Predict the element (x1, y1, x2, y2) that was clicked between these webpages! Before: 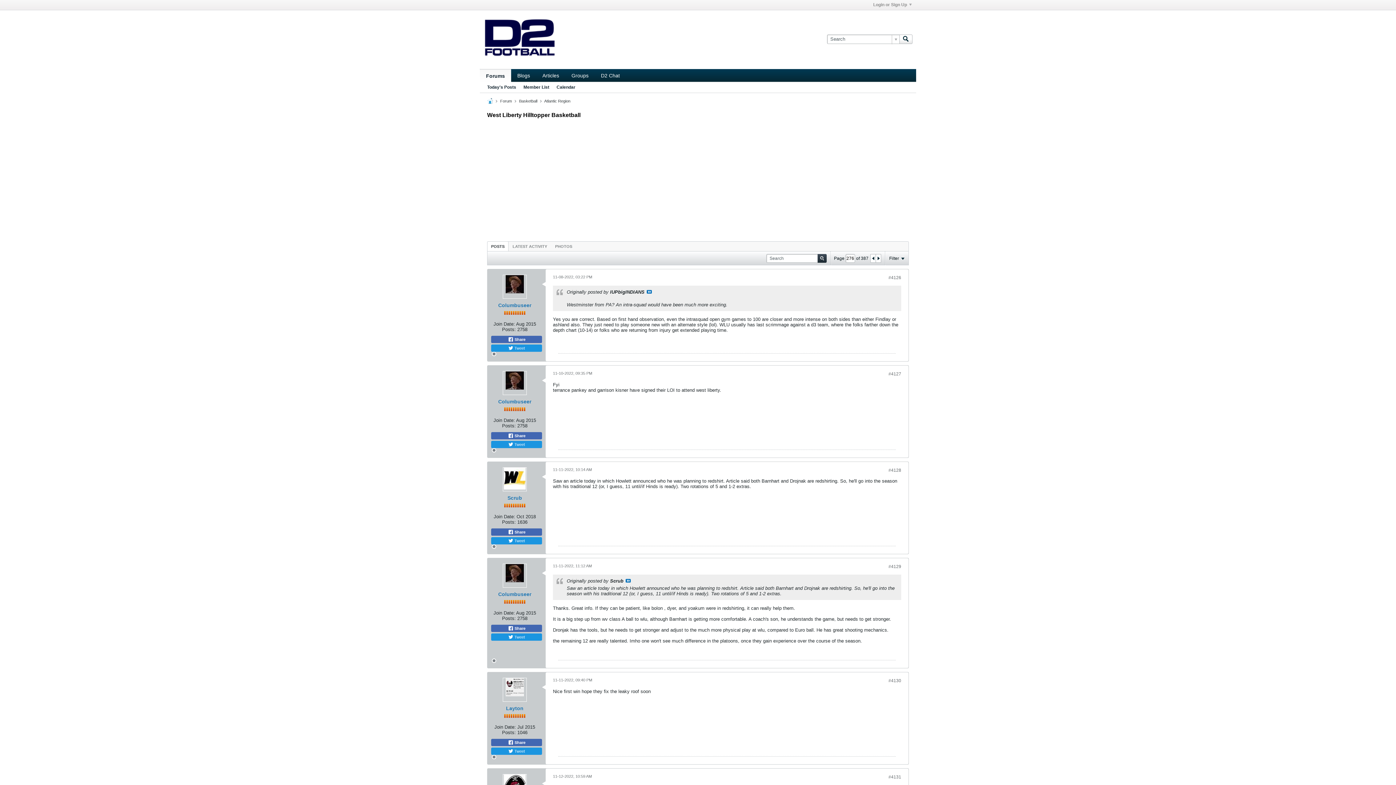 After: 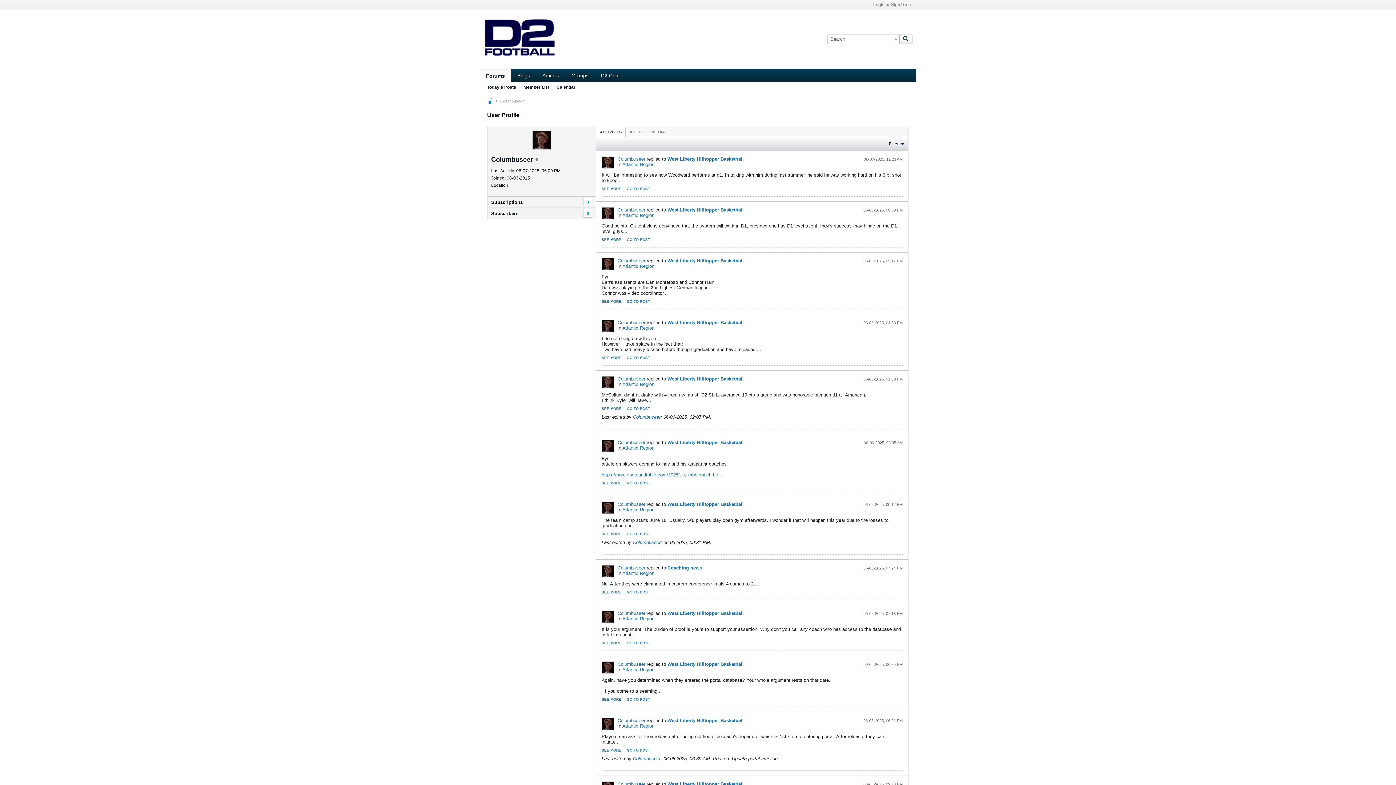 Action: bbox: (502, 371, 526, 395)